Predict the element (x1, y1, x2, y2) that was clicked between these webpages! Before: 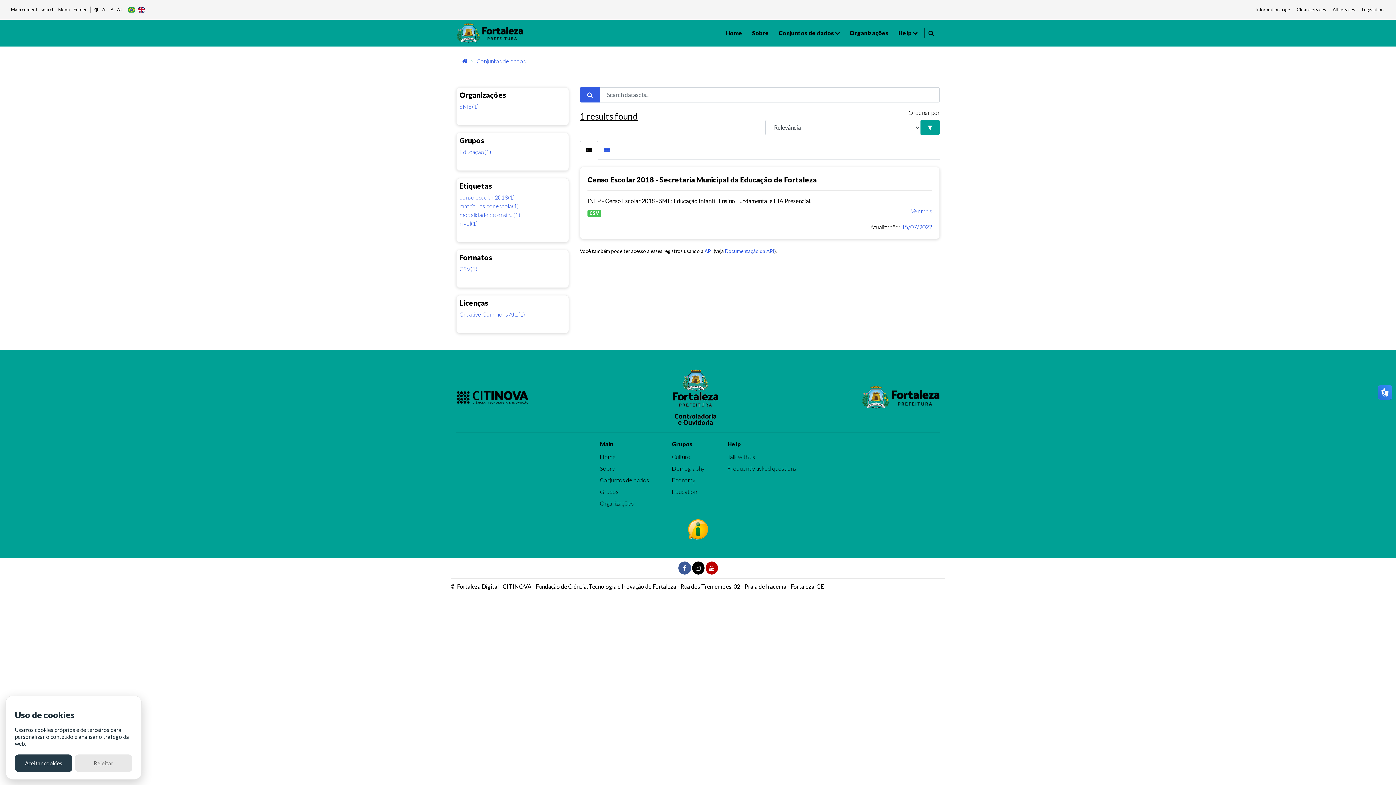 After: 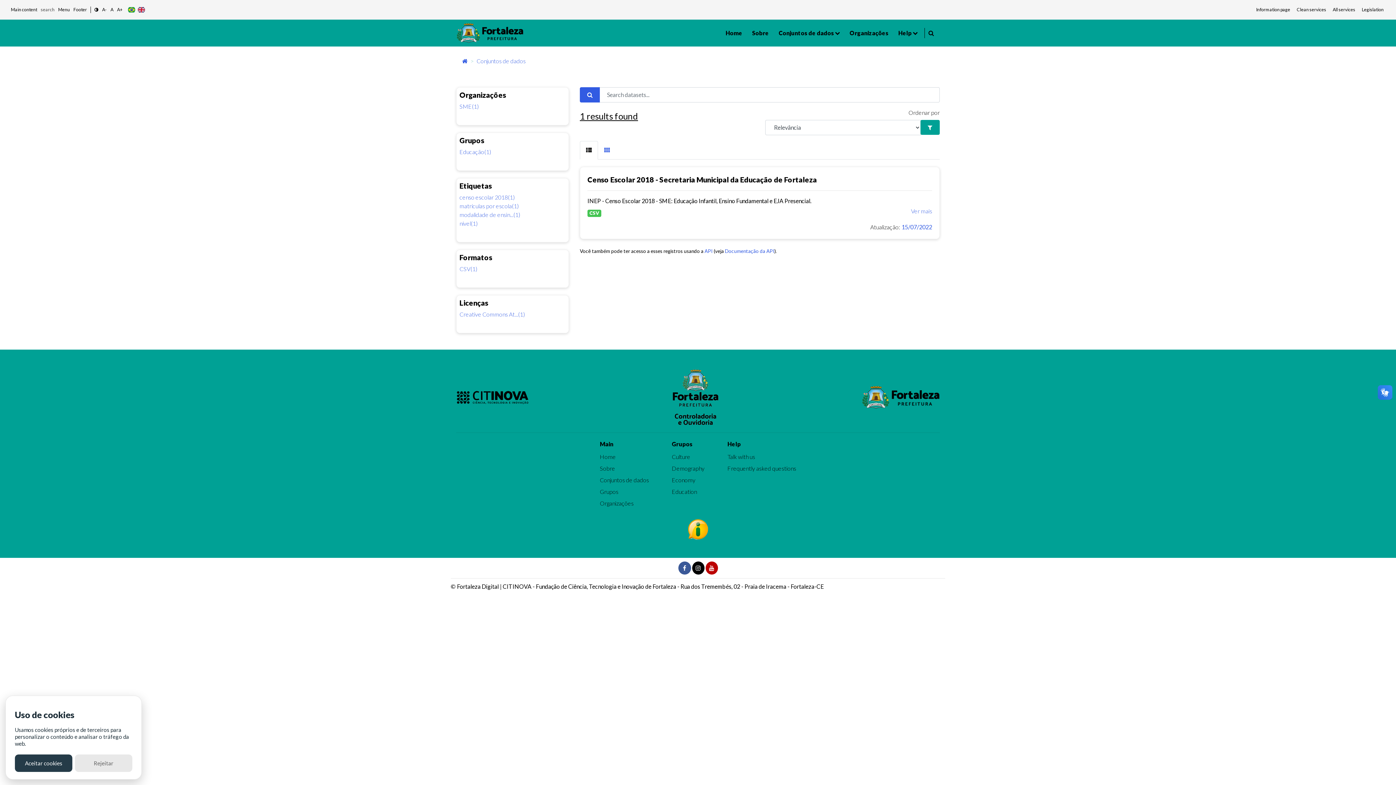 Action: bbox: (40, 6, 54, 13) label: search